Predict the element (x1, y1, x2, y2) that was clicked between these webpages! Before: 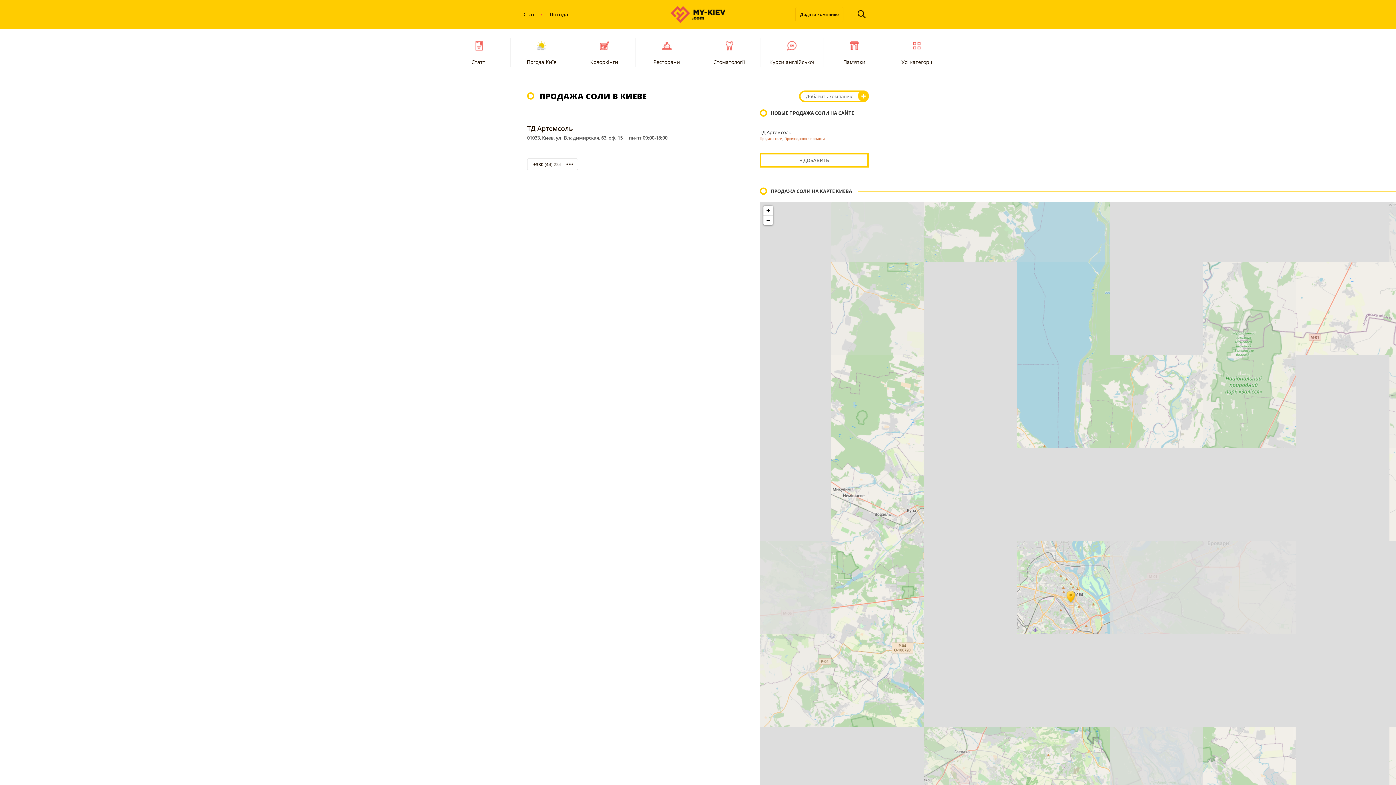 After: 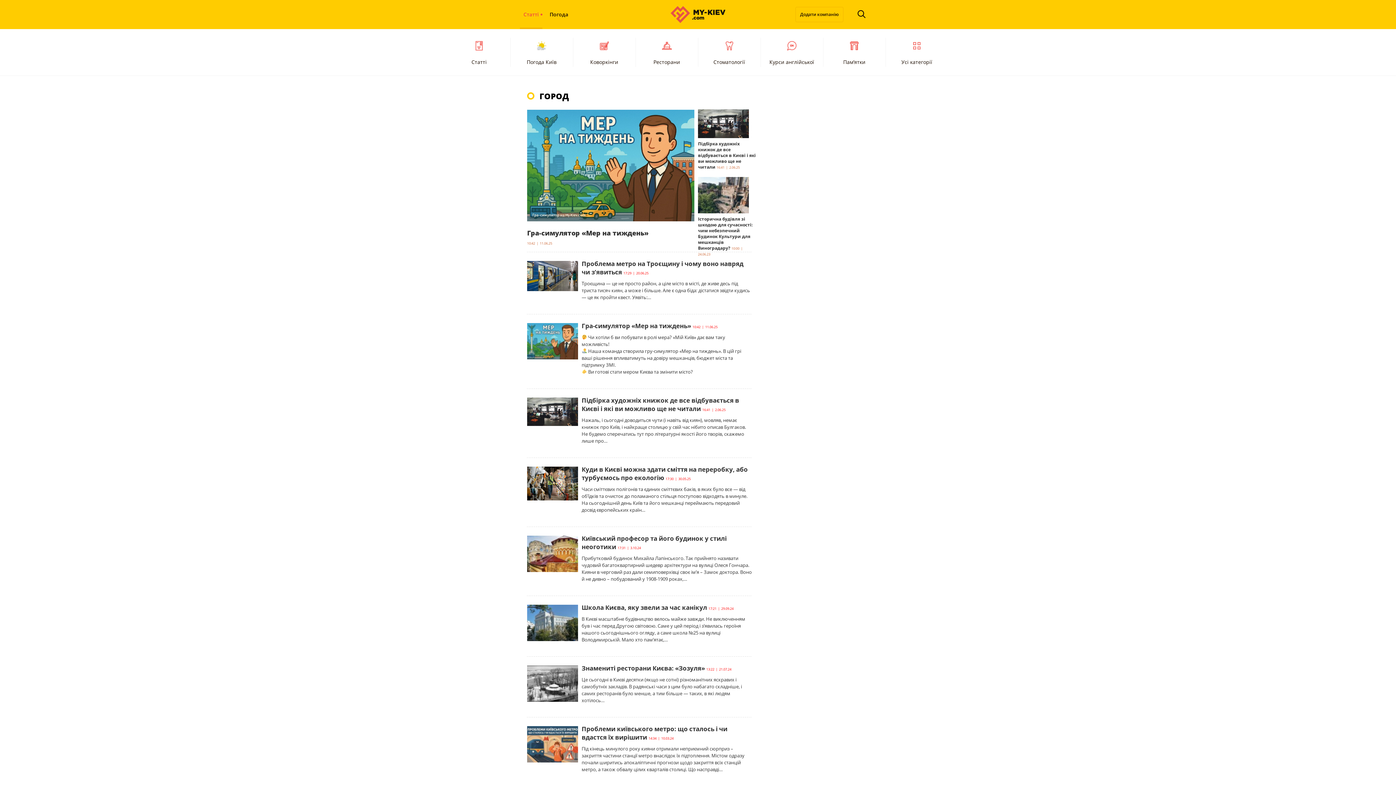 Action: bbox: (448, 34, 510, 69) label: Статті